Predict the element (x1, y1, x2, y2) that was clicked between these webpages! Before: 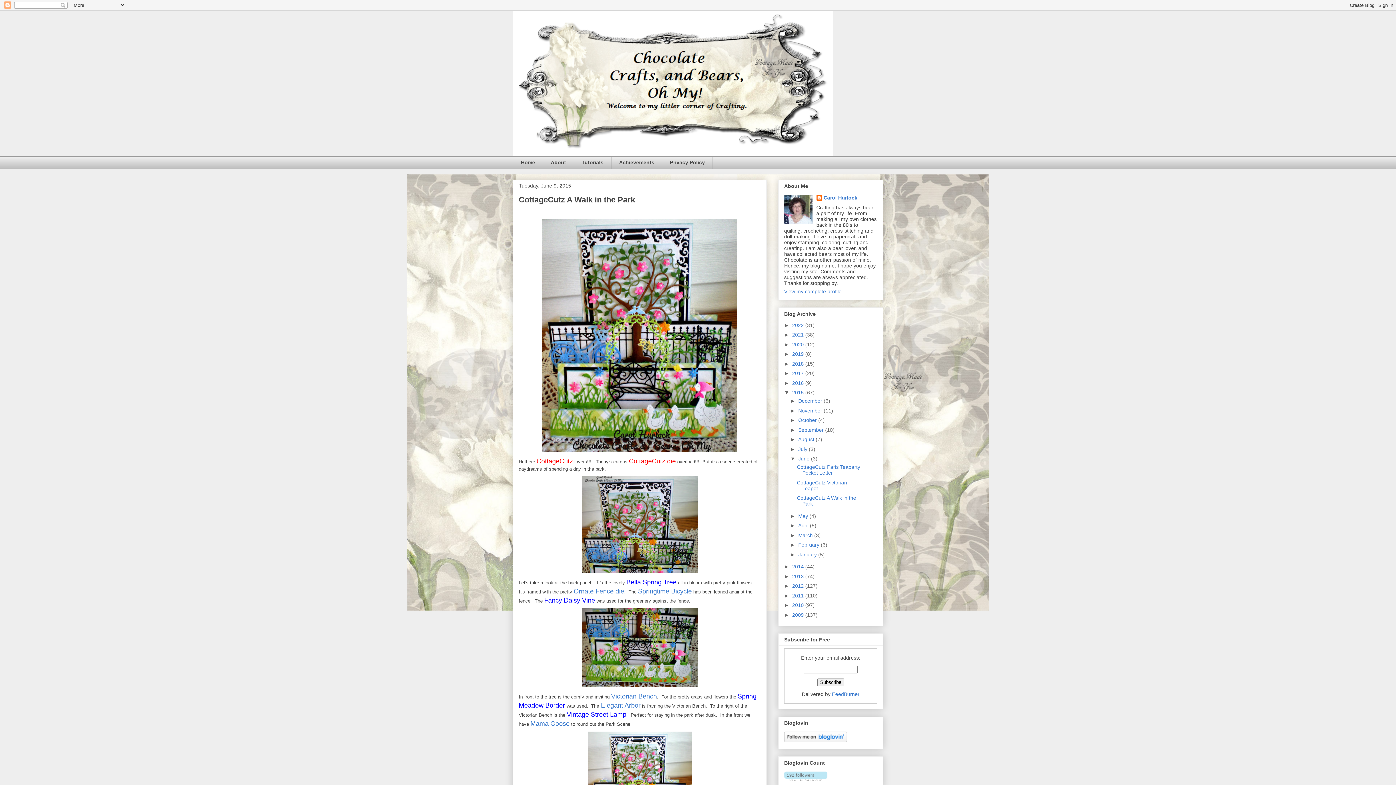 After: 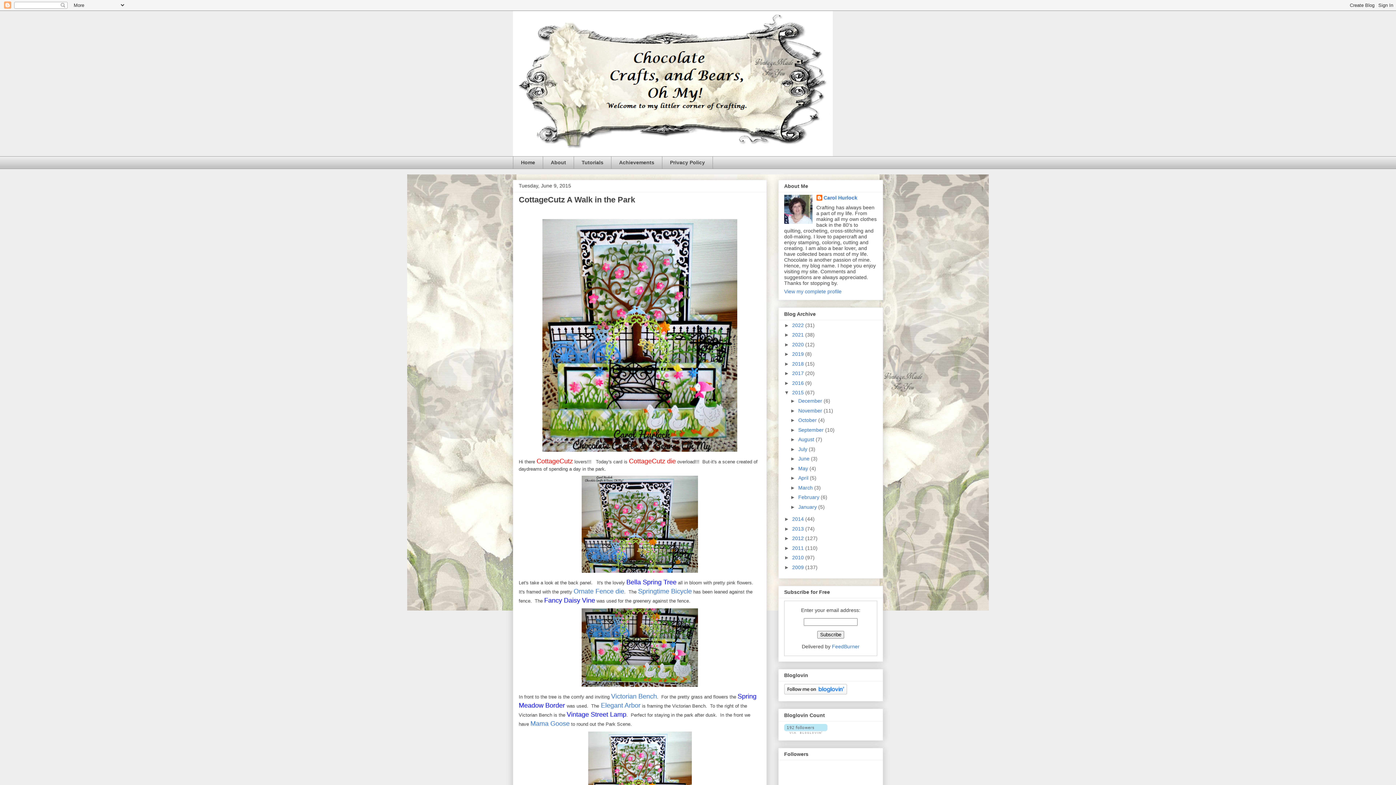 Action: bbox: (790, 456, 798, 461) label: ▼  